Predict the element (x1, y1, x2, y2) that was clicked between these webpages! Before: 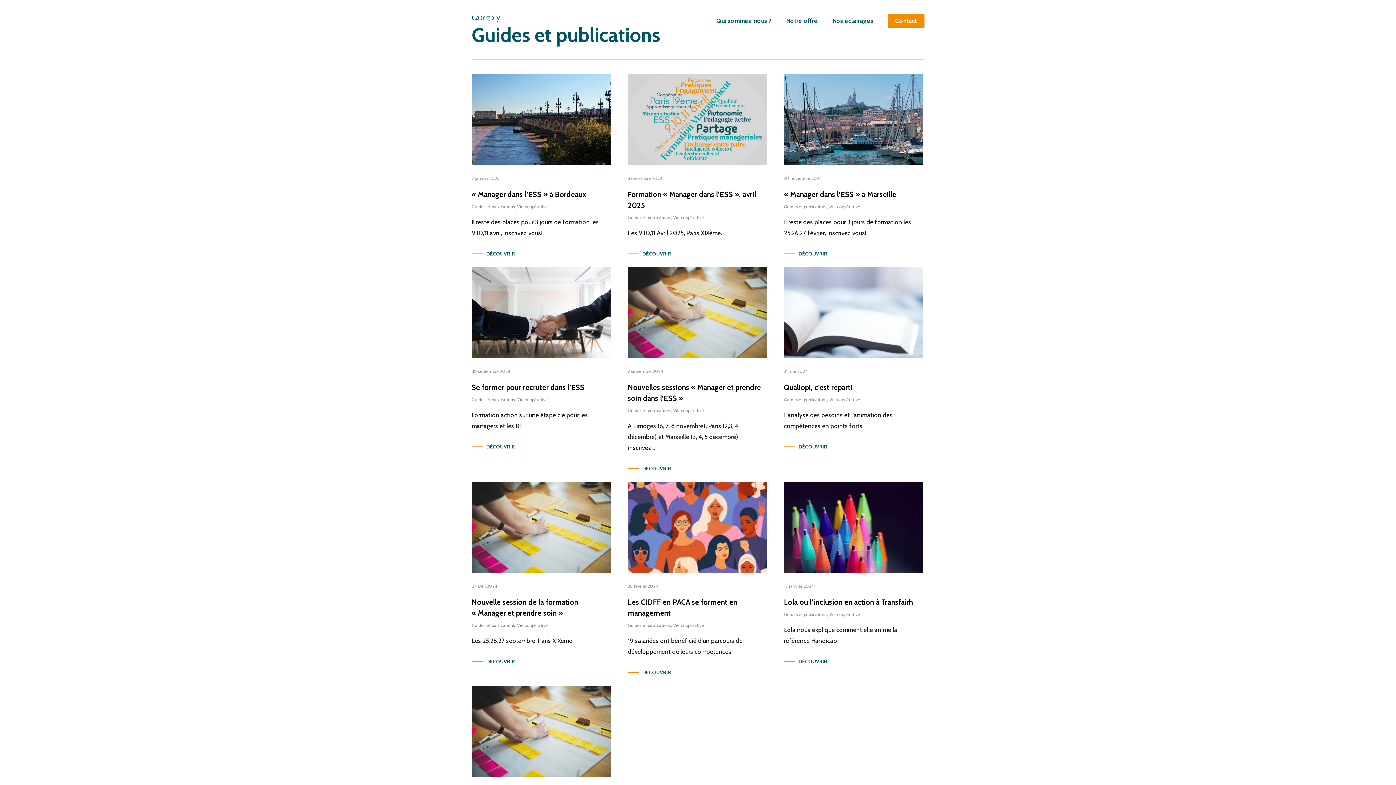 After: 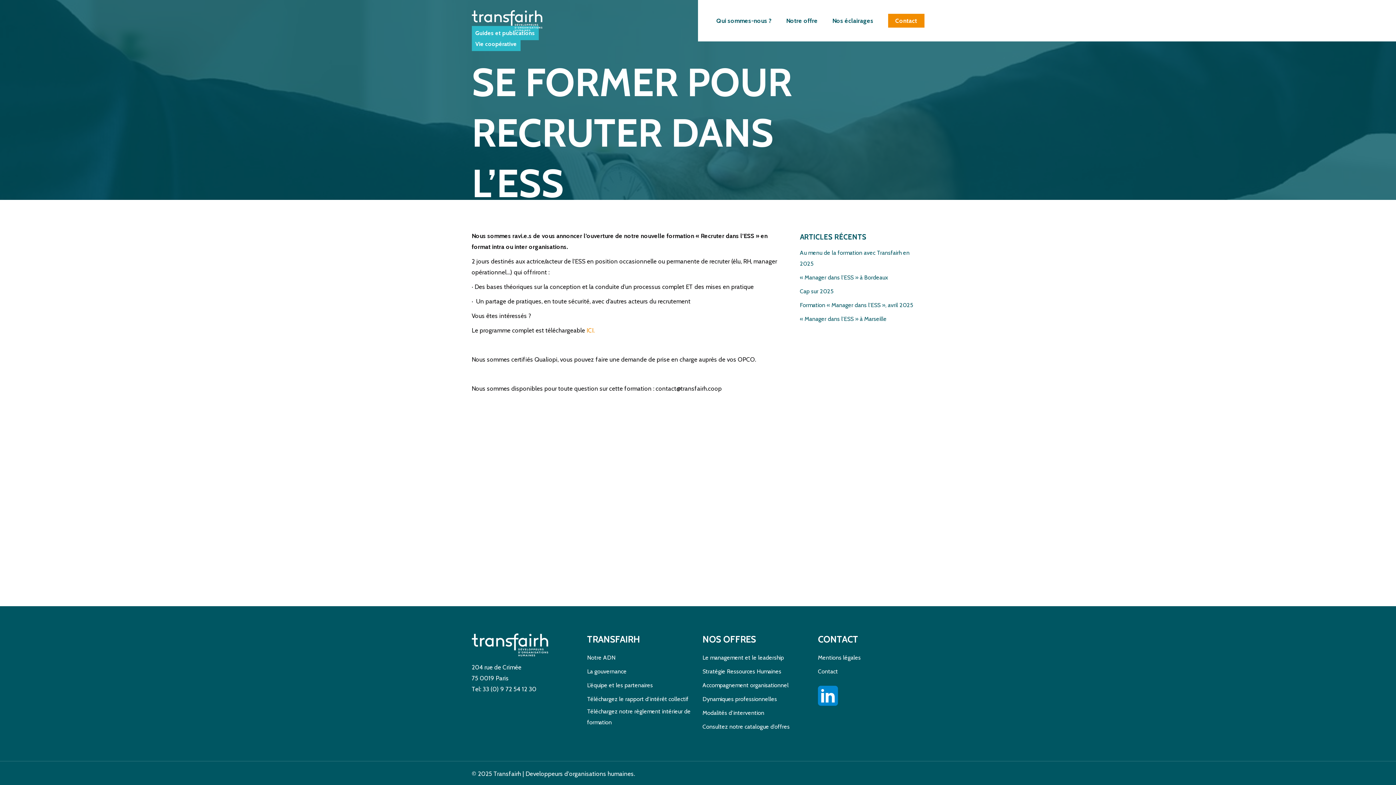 Action: bbox: (471, 267, 610, 358)